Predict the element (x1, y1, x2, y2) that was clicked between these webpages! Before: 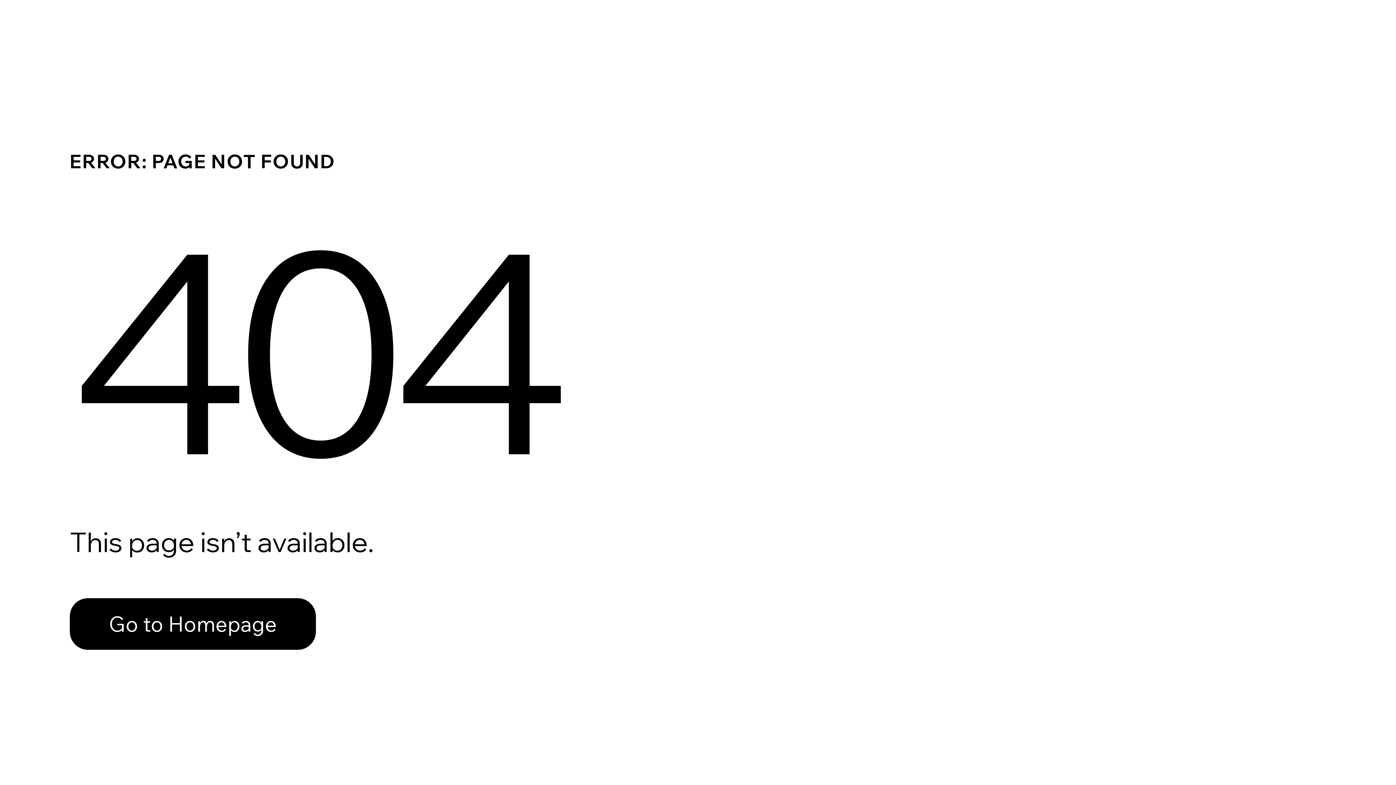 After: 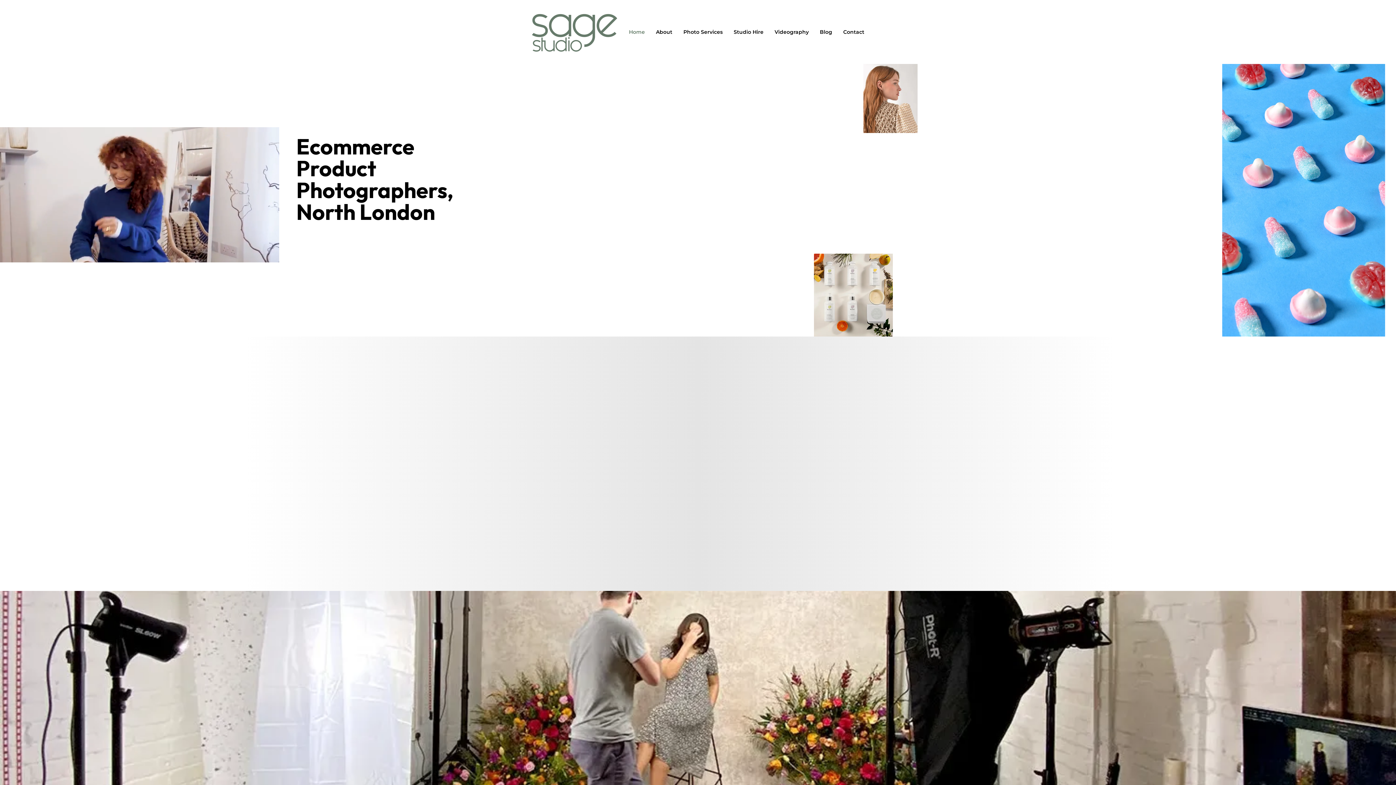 Action: bbox: (69, 598, 316, 650) label: Go to Homepage